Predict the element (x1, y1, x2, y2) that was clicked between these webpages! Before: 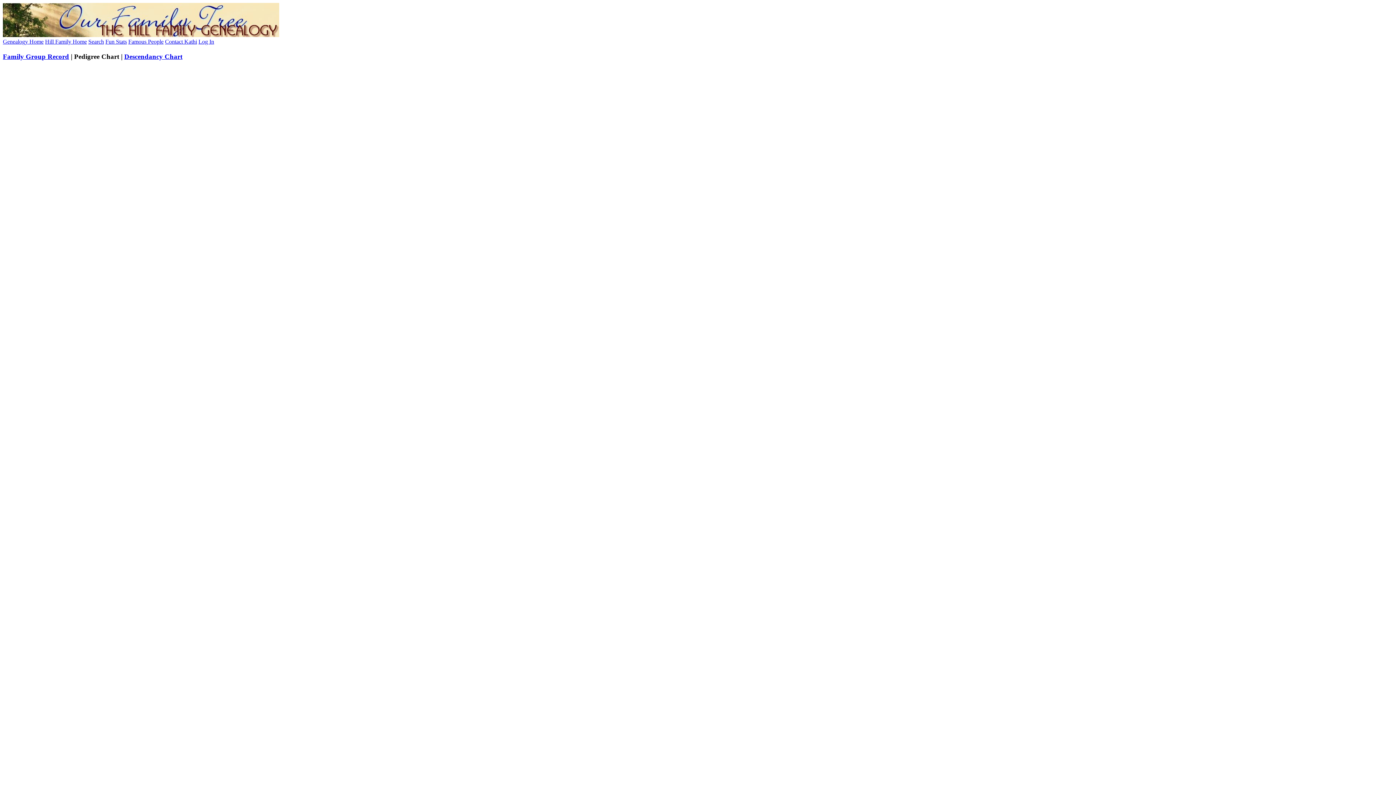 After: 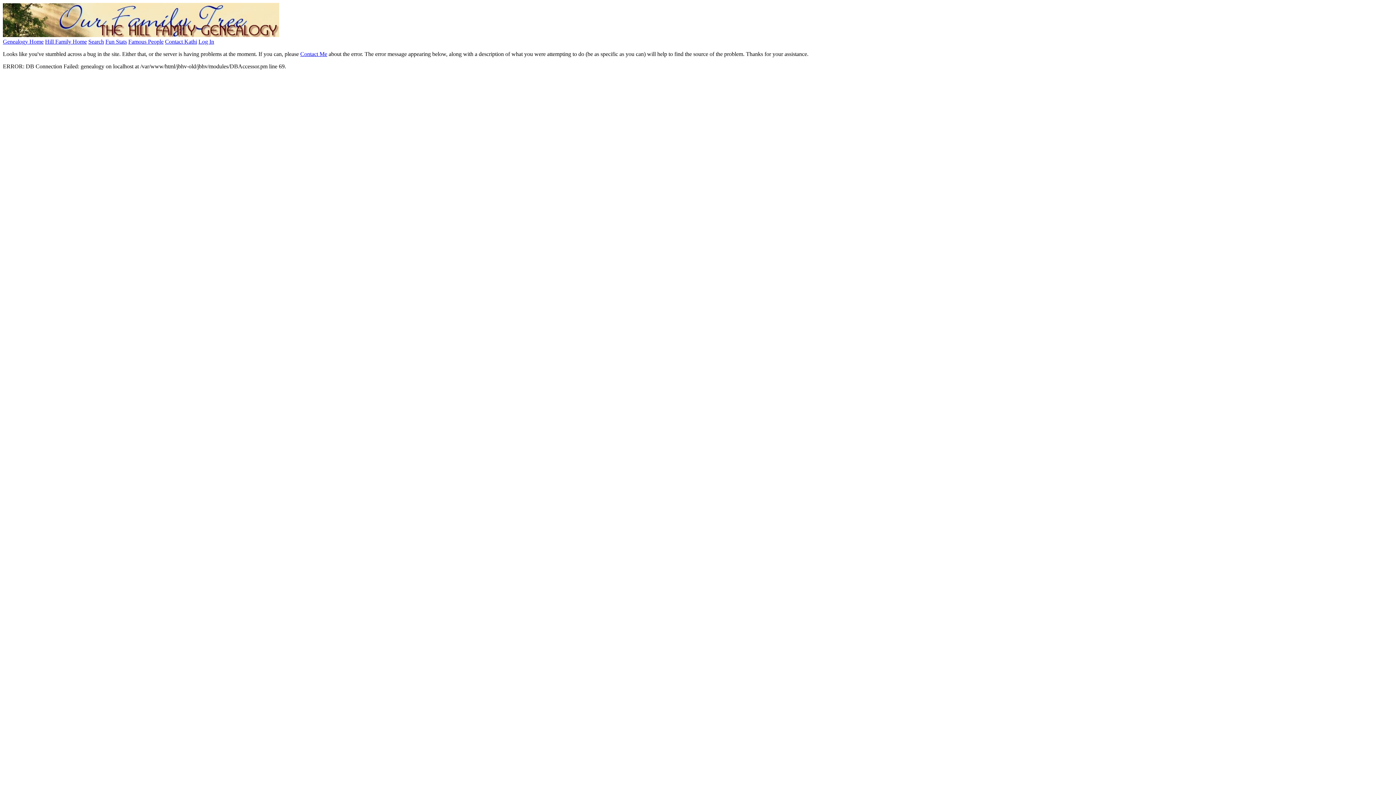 Action: label: Famous People bbox: (128, 38, 163, 44)